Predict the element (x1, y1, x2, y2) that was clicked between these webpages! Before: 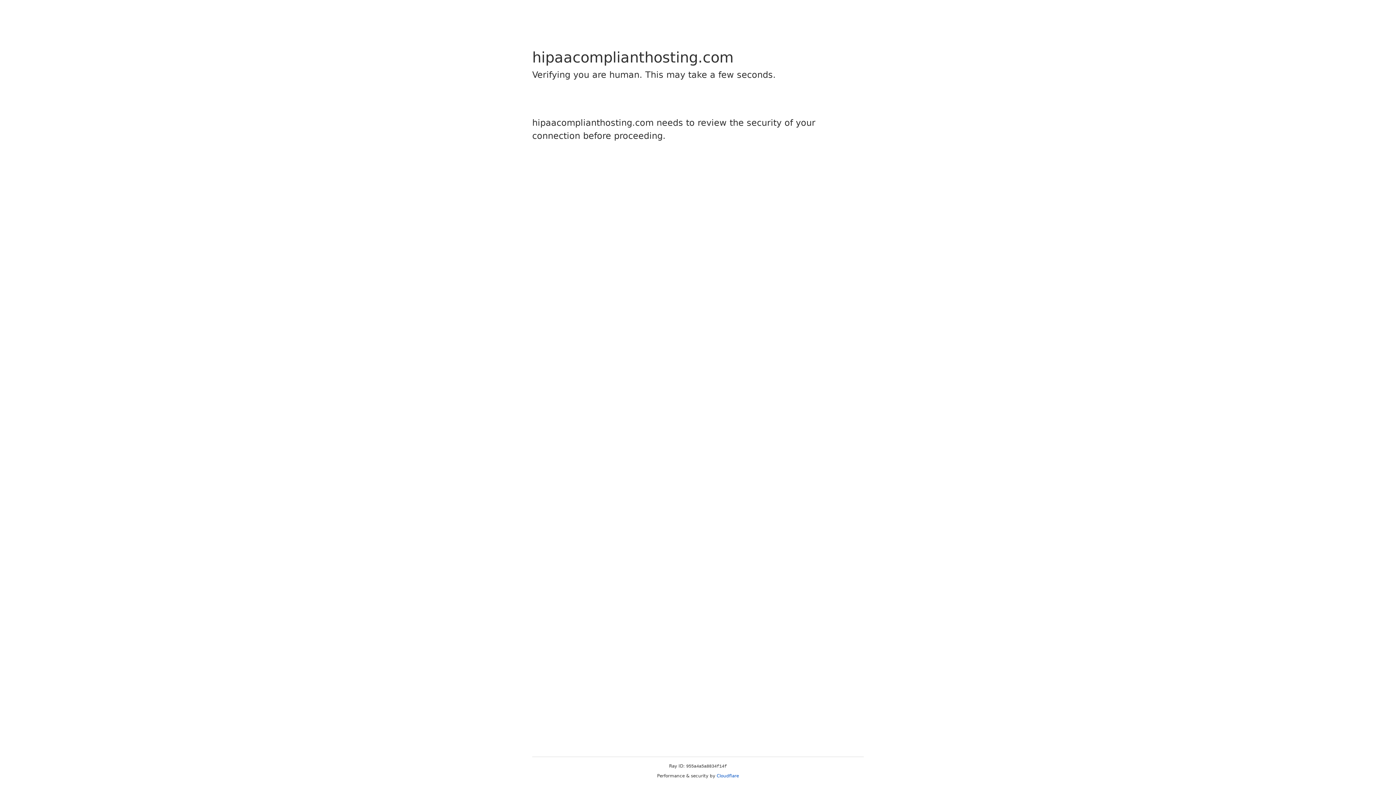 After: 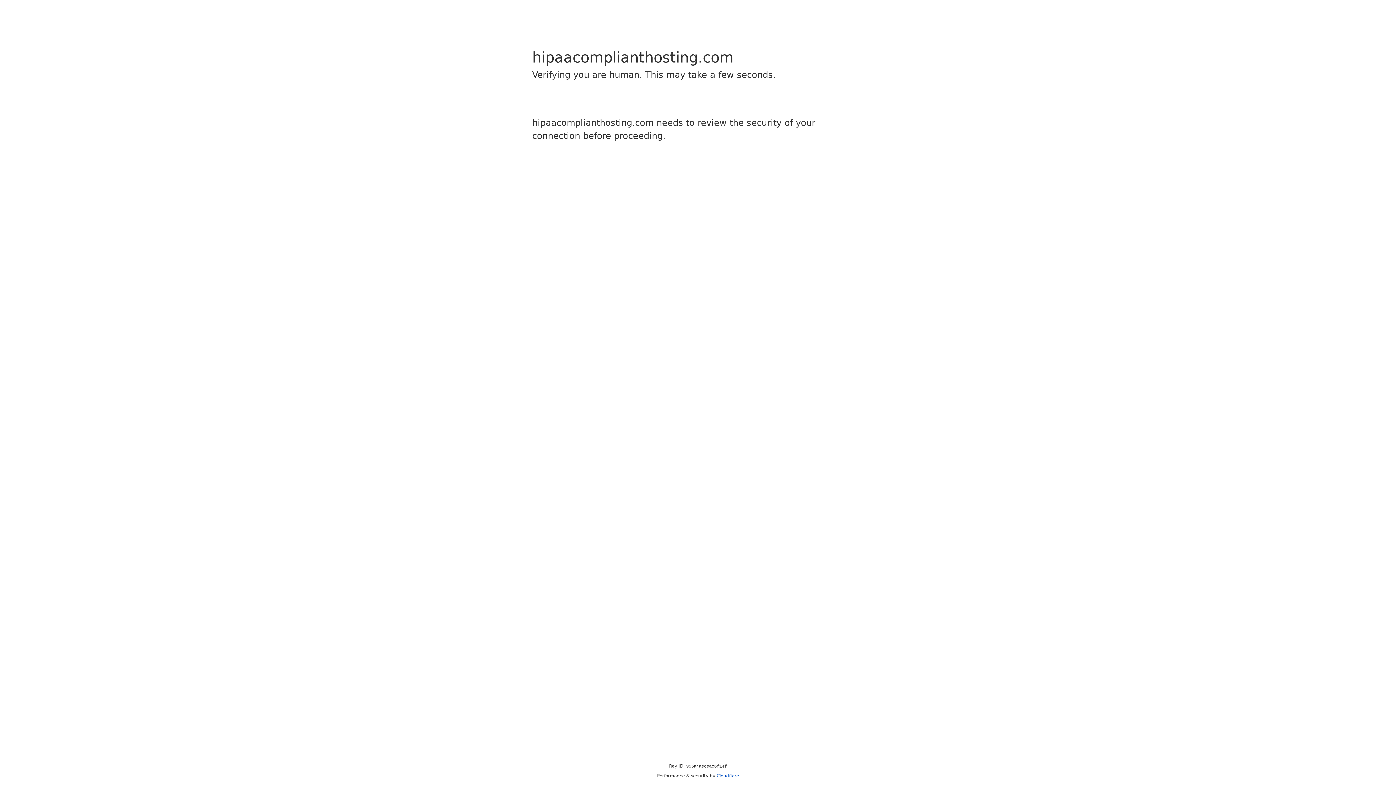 Action: bbox: (716, 773, 739, 778) label: Cloudflare